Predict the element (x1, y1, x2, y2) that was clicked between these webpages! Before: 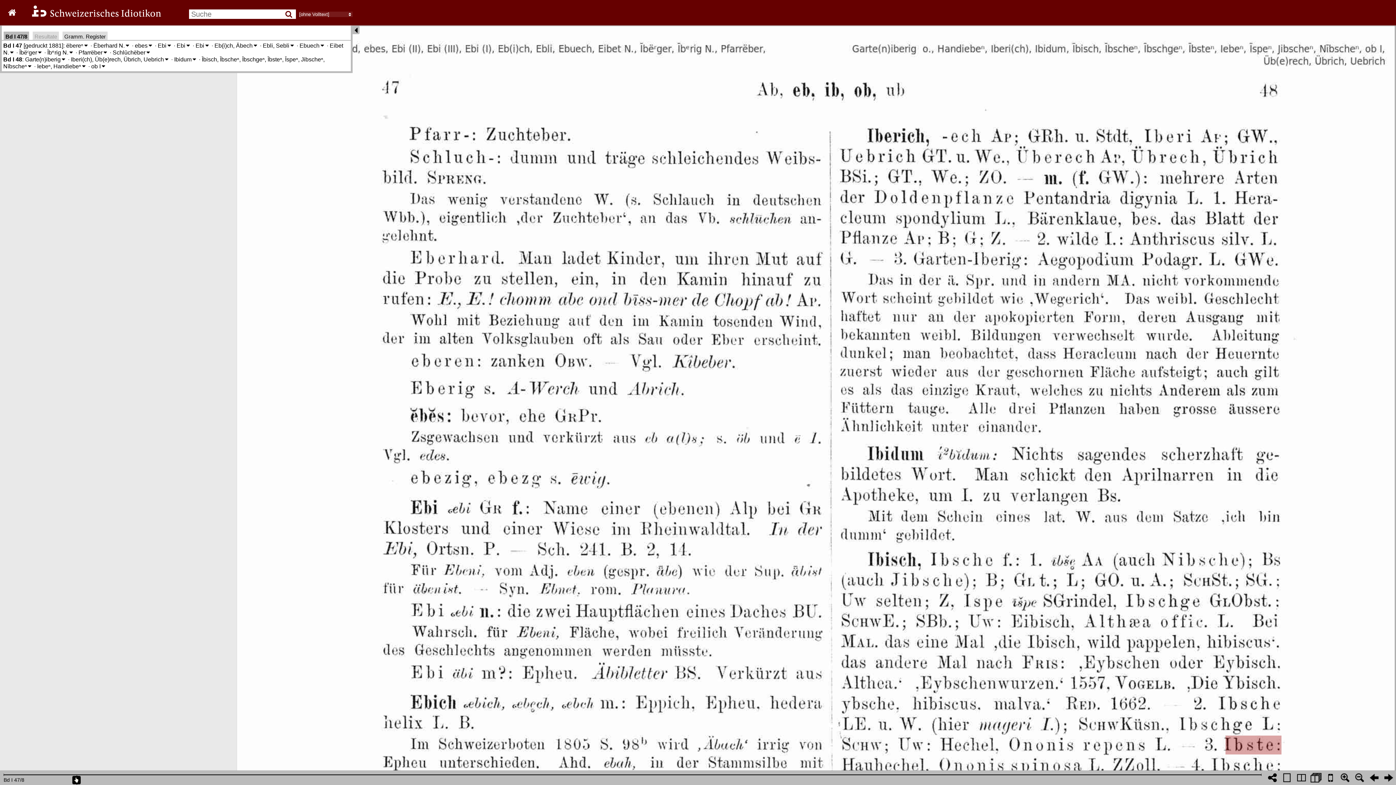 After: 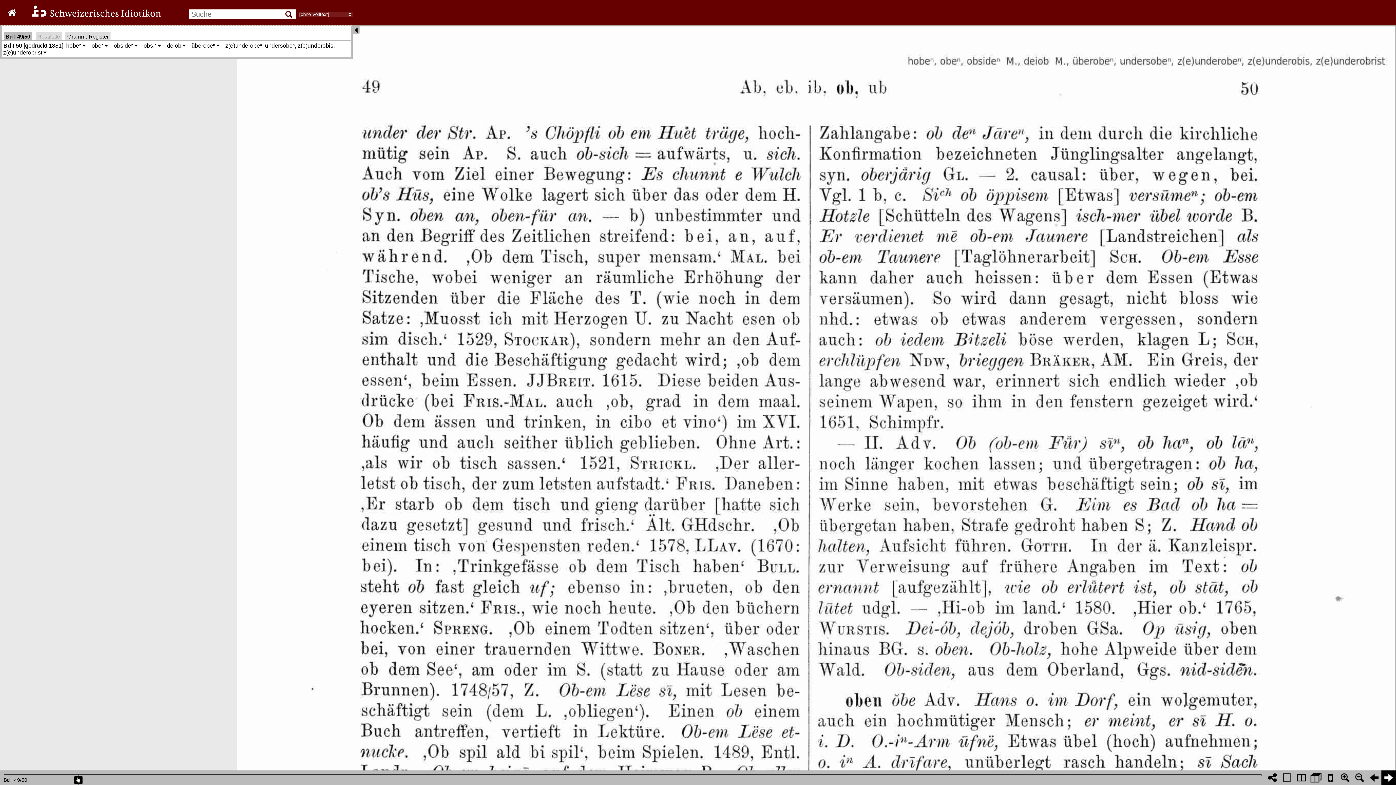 Action: bbox: (1381, 770, 1396, 785)